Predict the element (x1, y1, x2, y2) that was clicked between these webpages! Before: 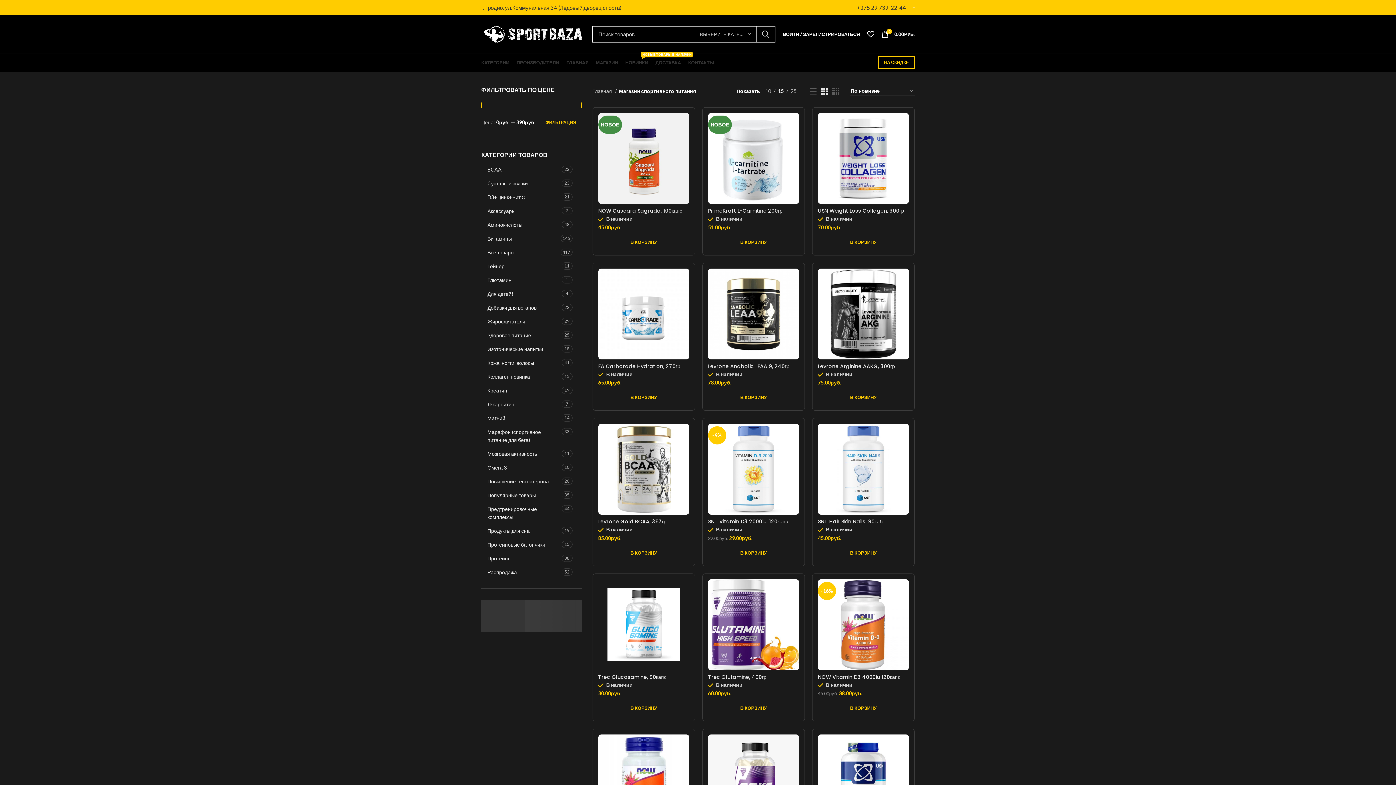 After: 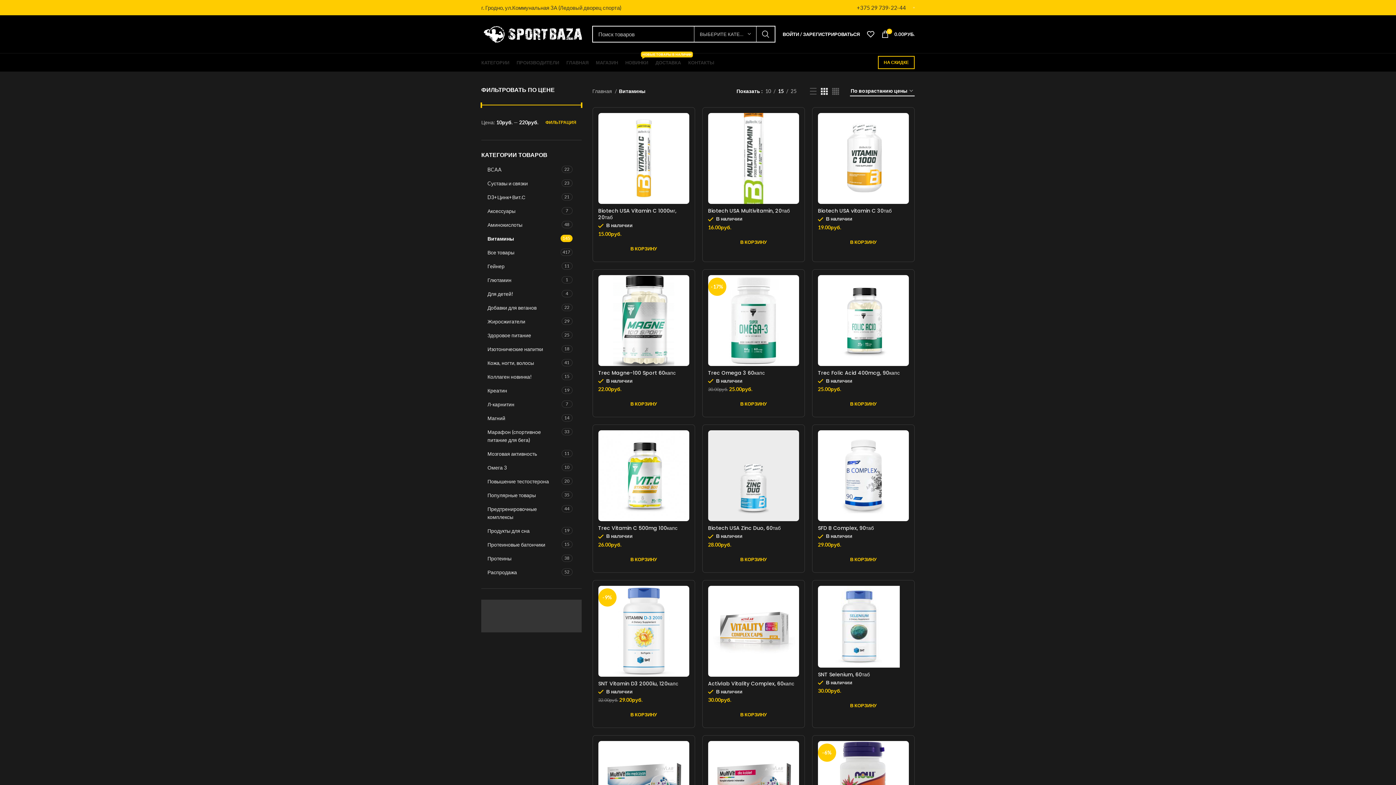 Action: label: Витамины bbox: (487, 232, 560, 245)